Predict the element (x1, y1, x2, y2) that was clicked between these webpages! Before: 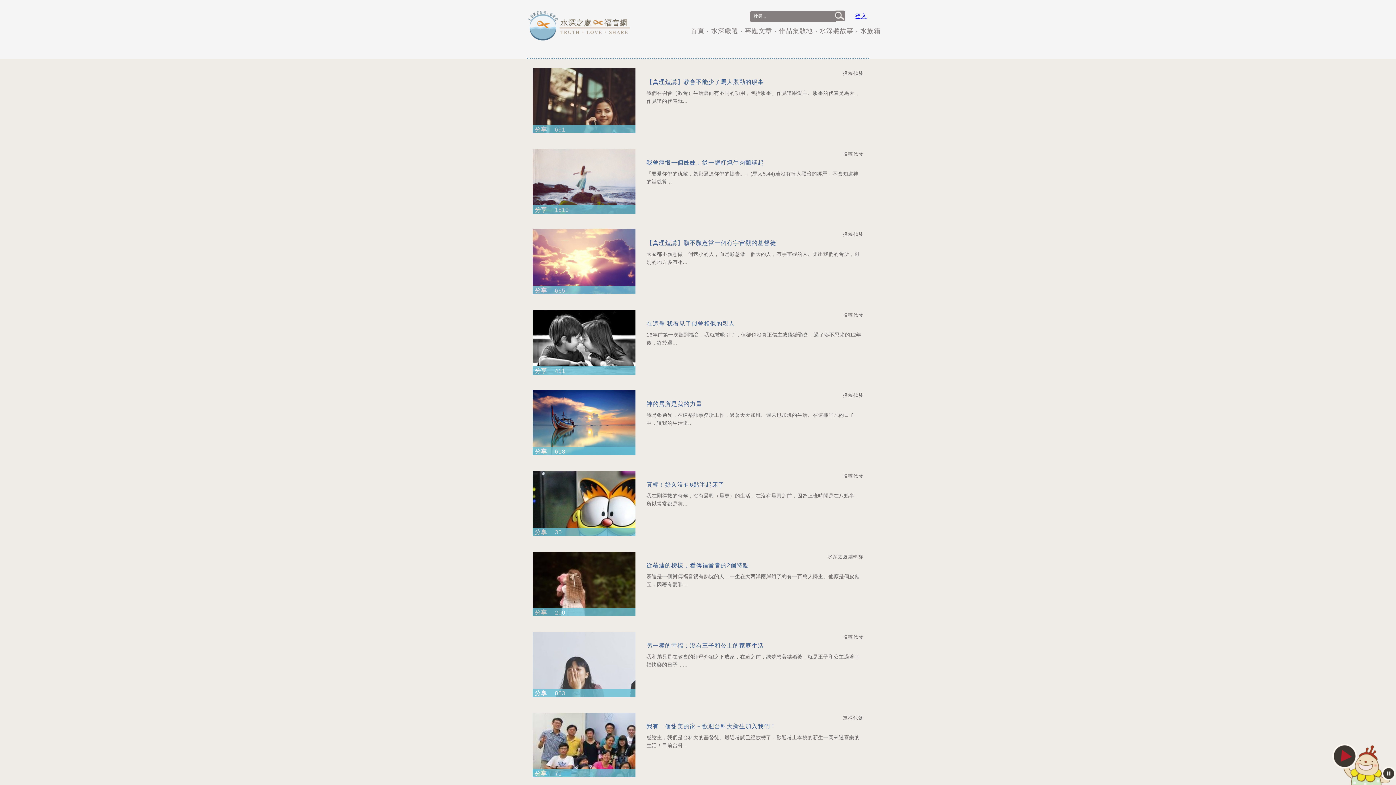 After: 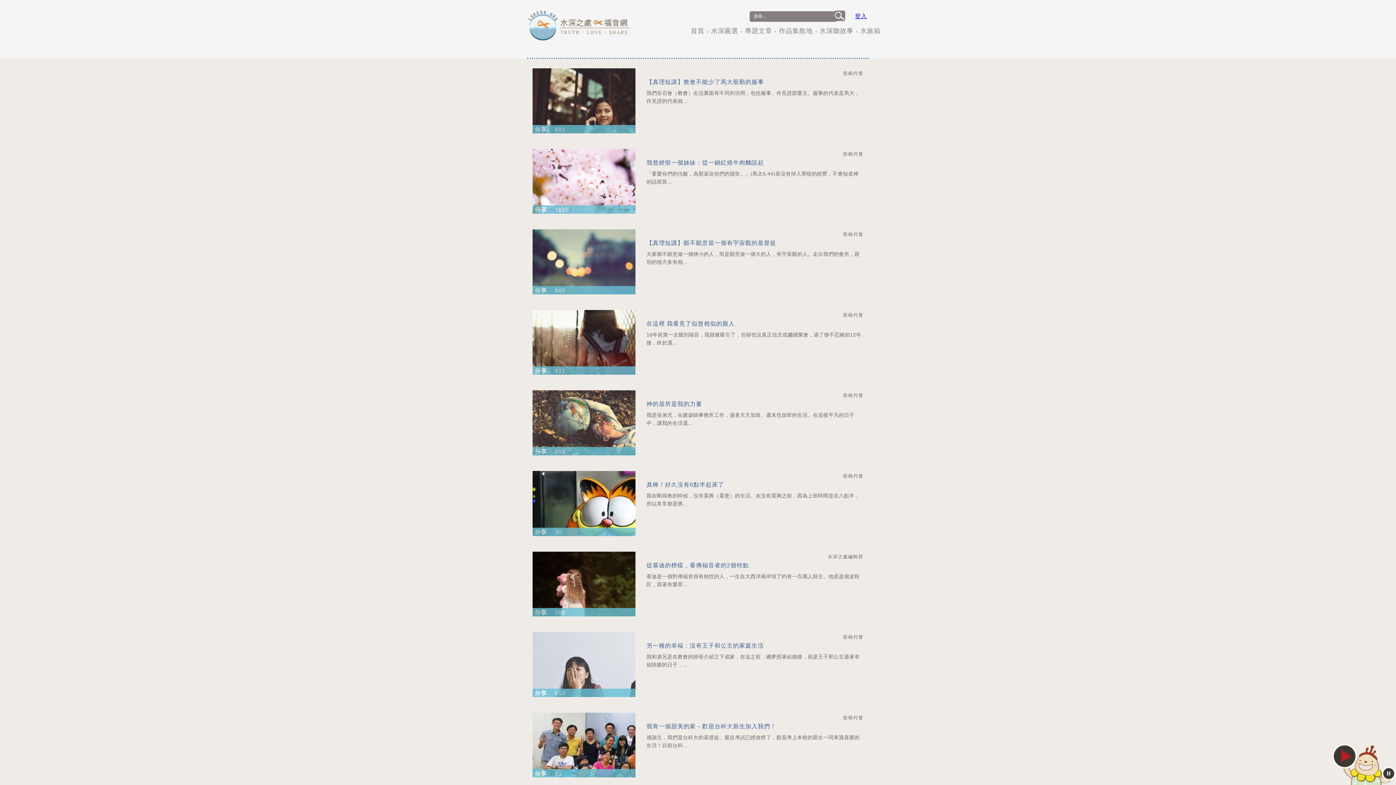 Action: bbox: (860, 26, 880, 37) label: 水族箱